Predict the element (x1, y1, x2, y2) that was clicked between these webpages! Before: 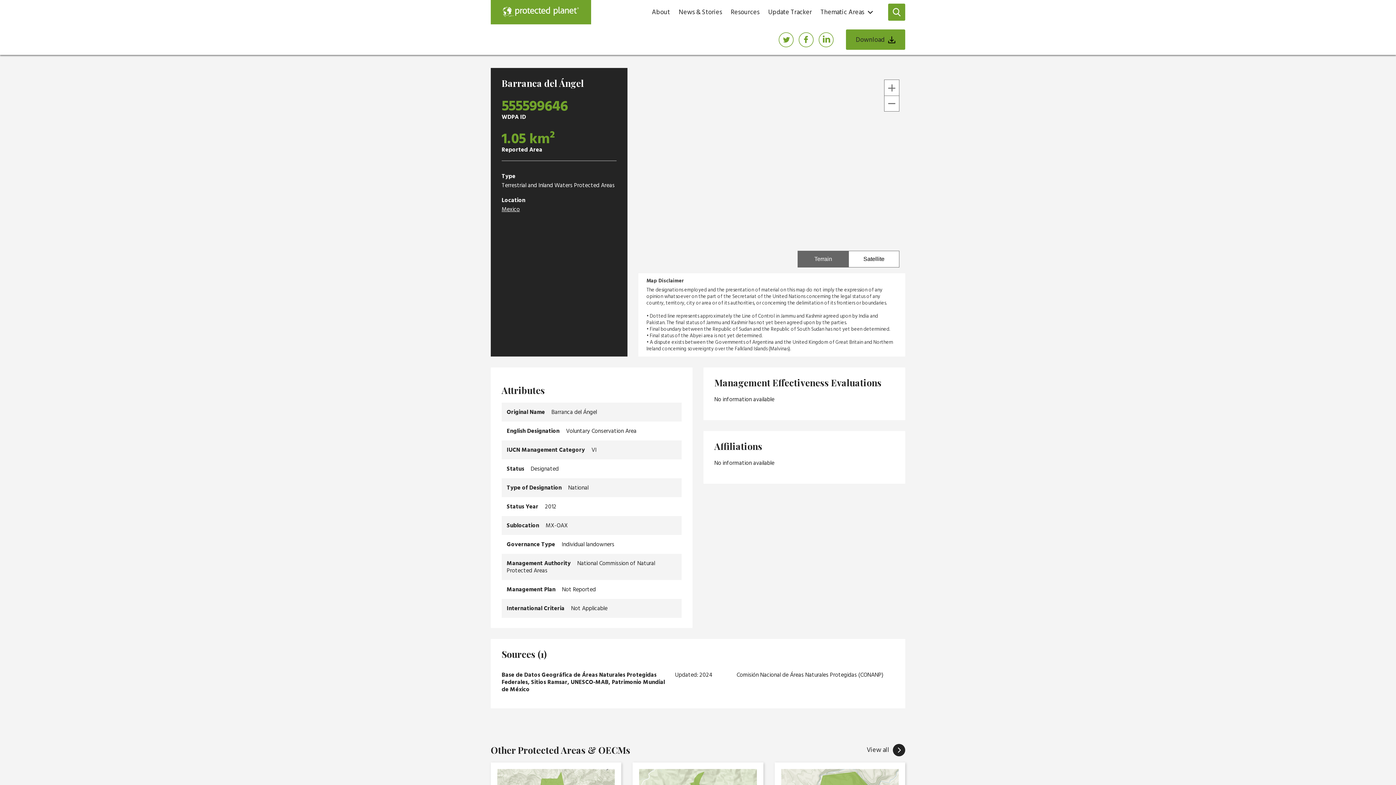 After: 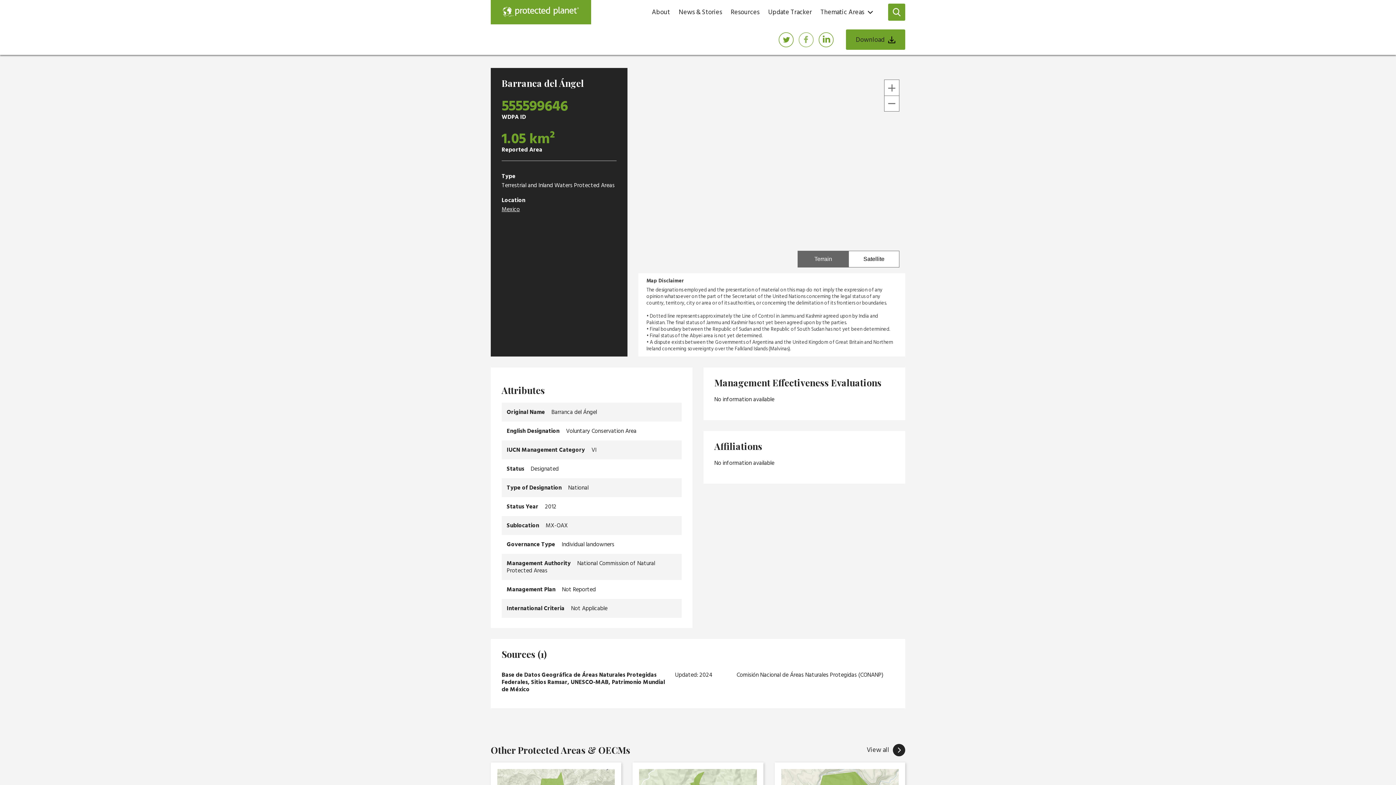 Action: bbox: (798, 32, 813, 47)